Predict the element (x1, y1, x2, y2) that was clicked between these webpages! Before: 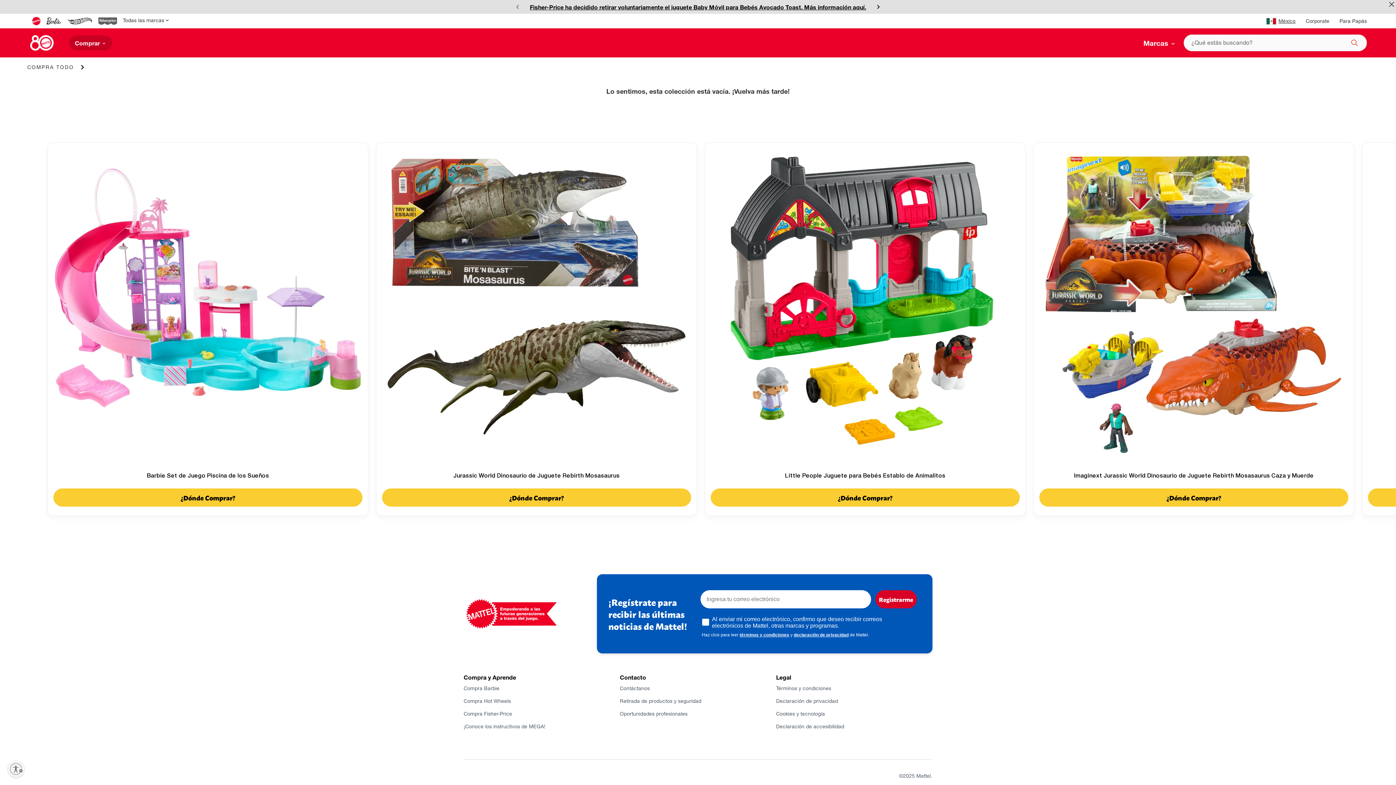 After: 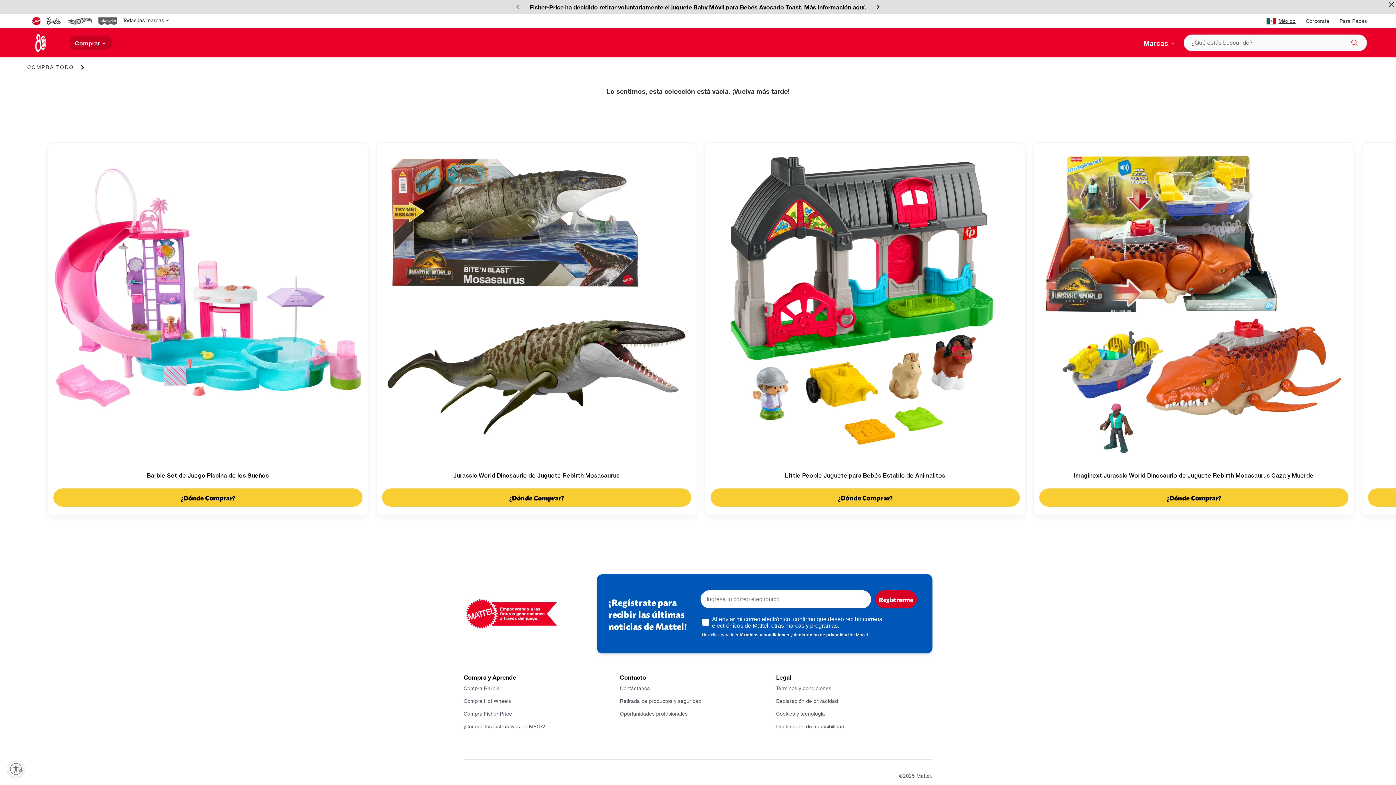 Action: bbox: (776, 658, 932, 676) label: Legal